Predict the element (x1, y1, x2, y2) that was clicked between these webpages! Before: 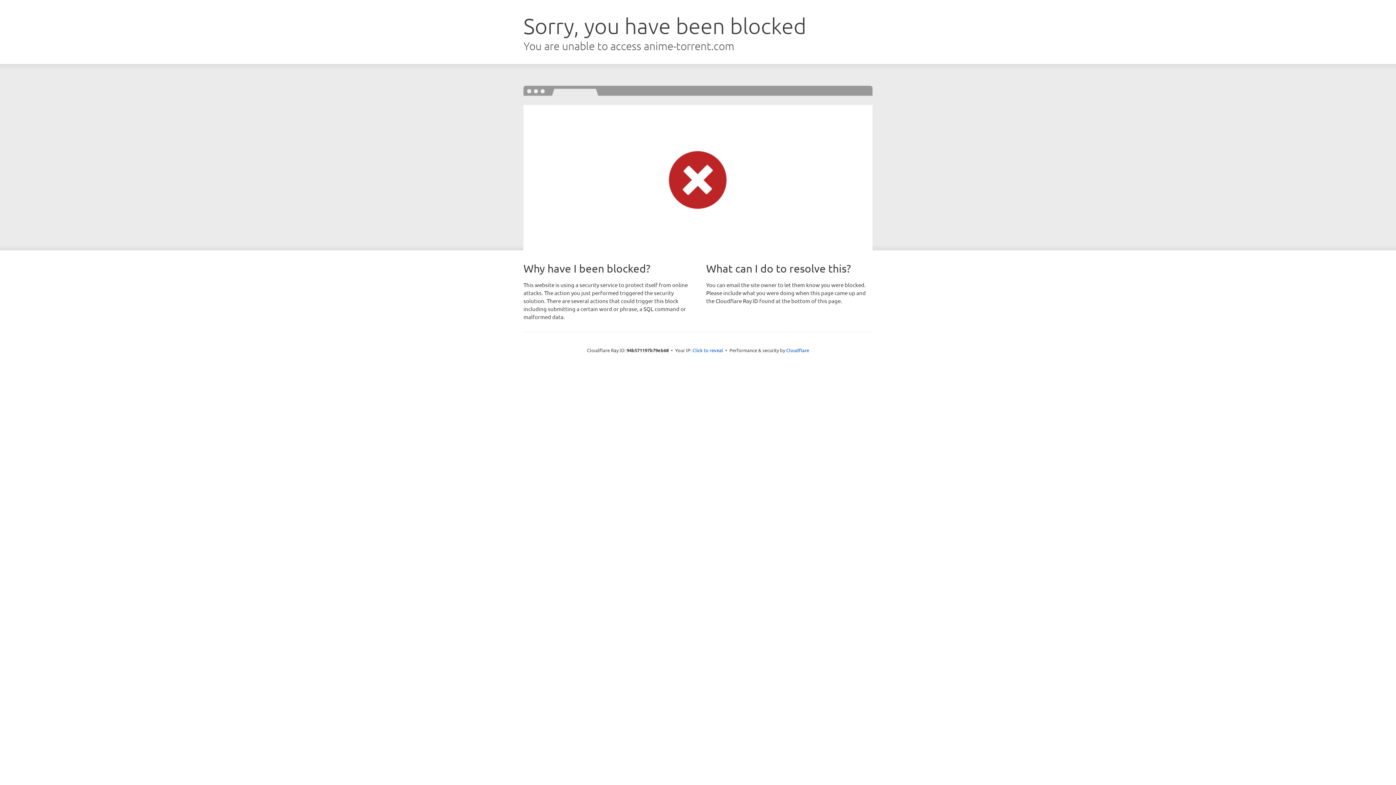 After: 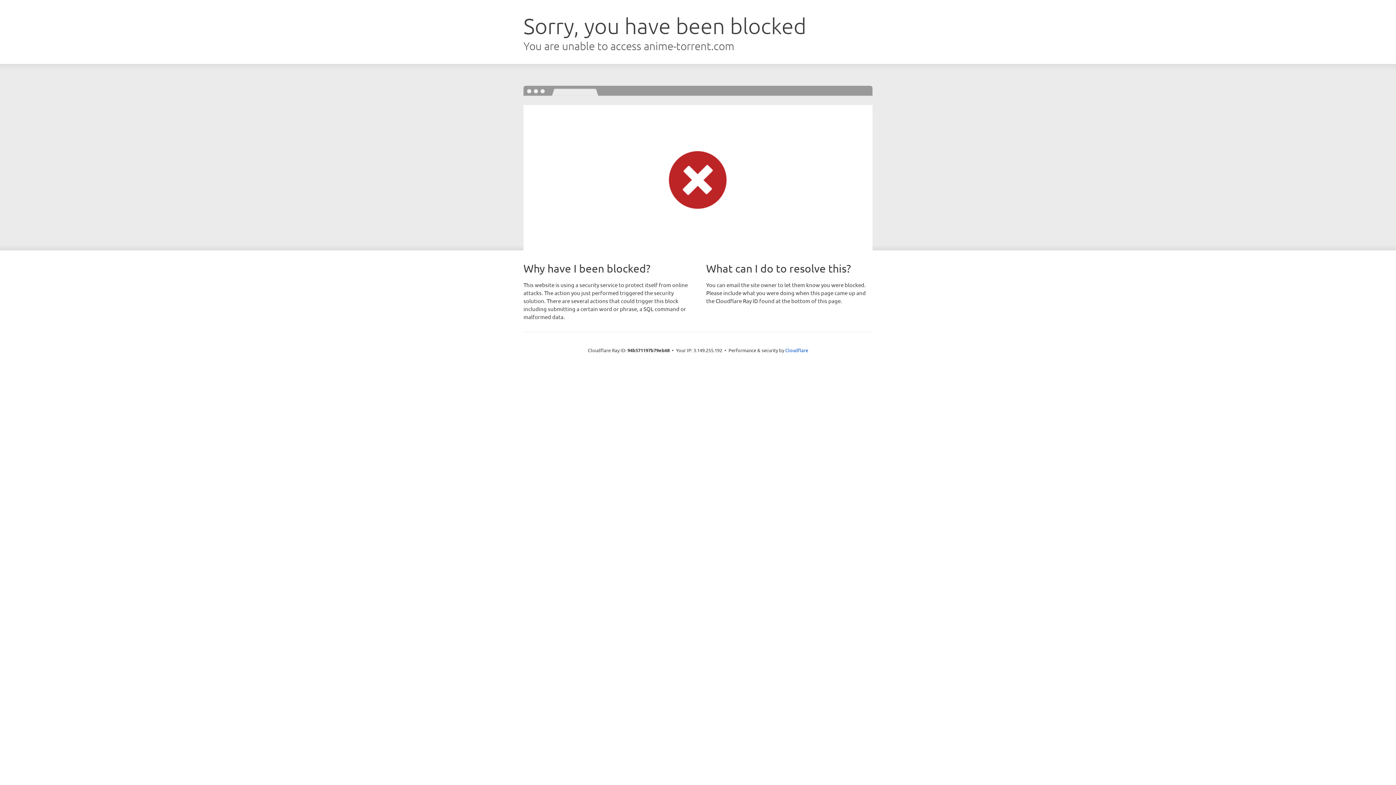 Action: bbox: (692, 346, 723, 353) label: Click to reveal